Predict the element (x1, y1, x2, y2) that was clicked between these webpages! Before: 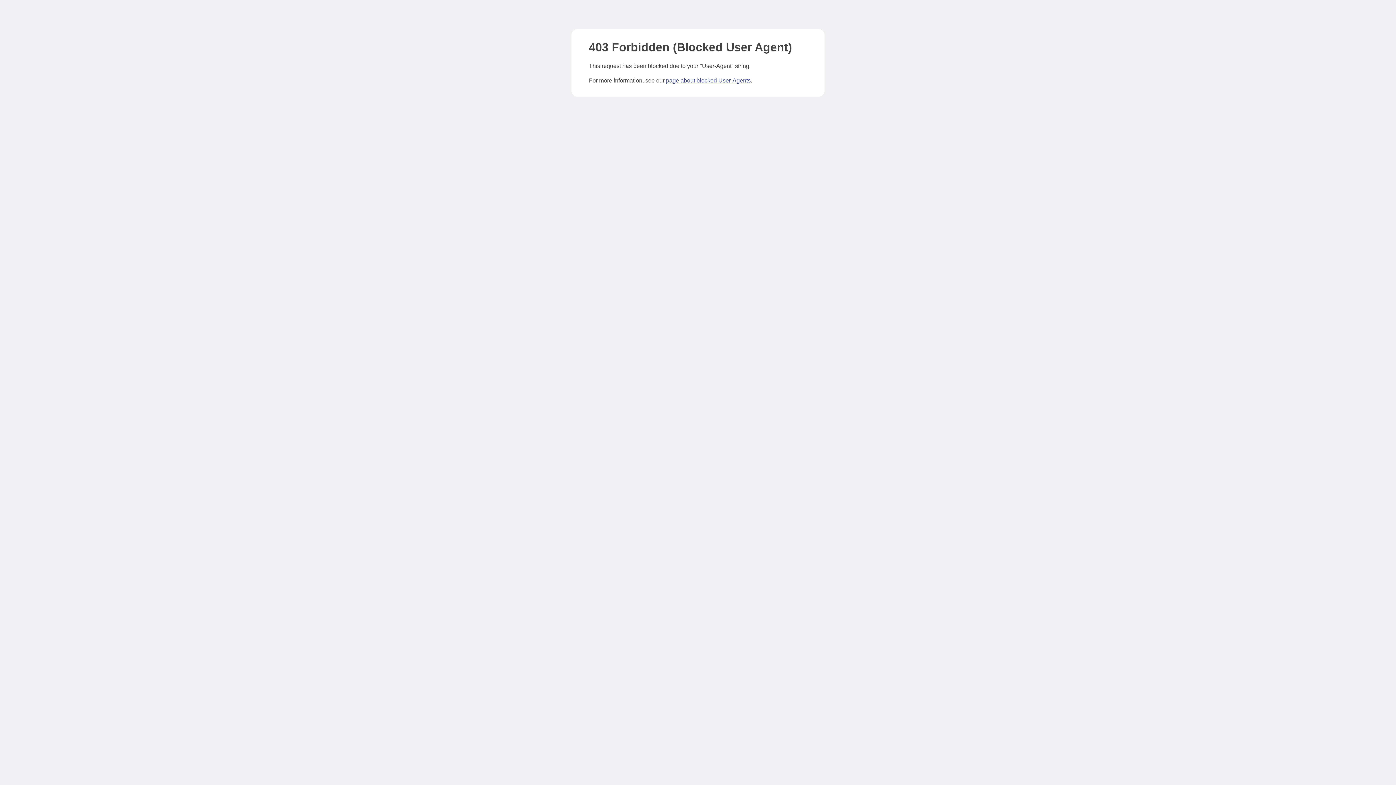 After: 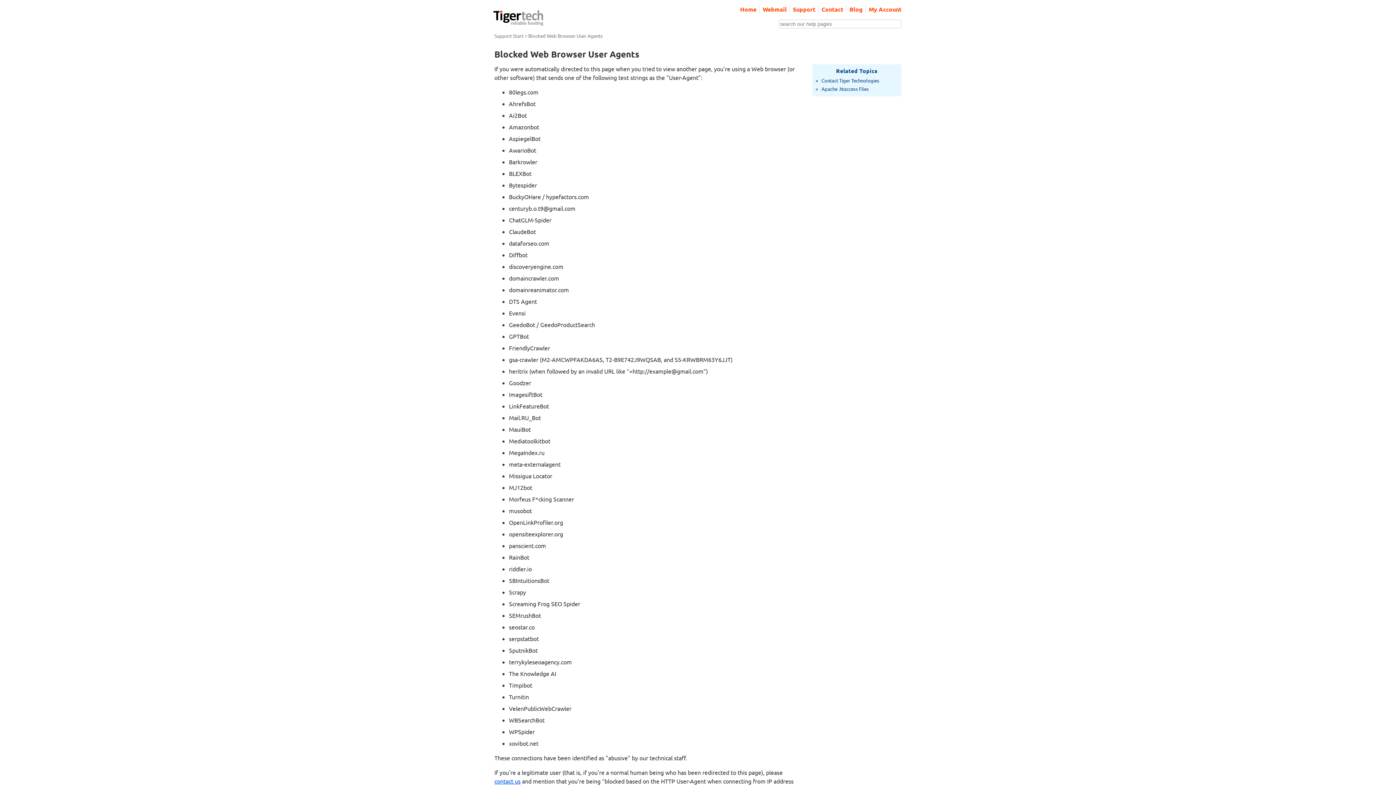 Action: bbox: (666, 77, 750, 83) label: page about blocked User-Agents